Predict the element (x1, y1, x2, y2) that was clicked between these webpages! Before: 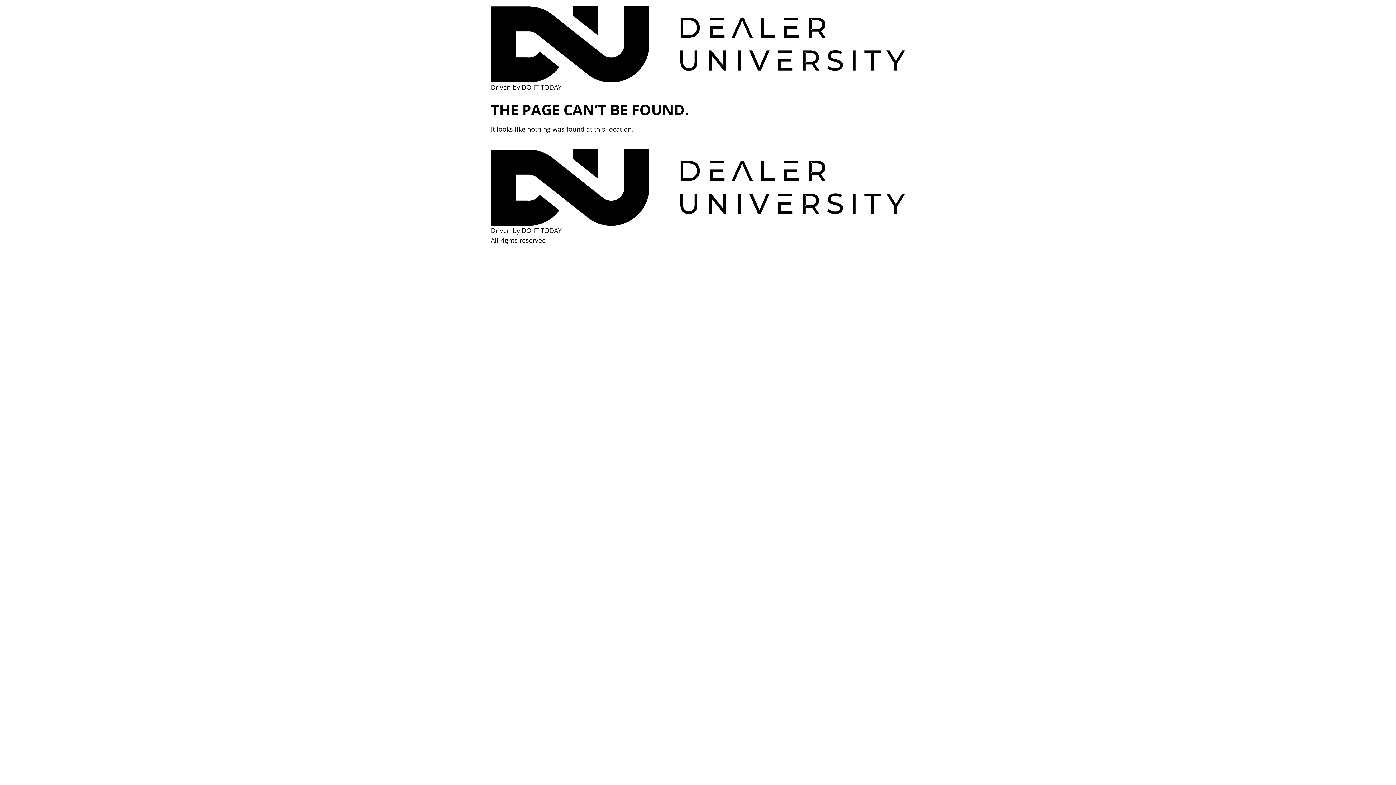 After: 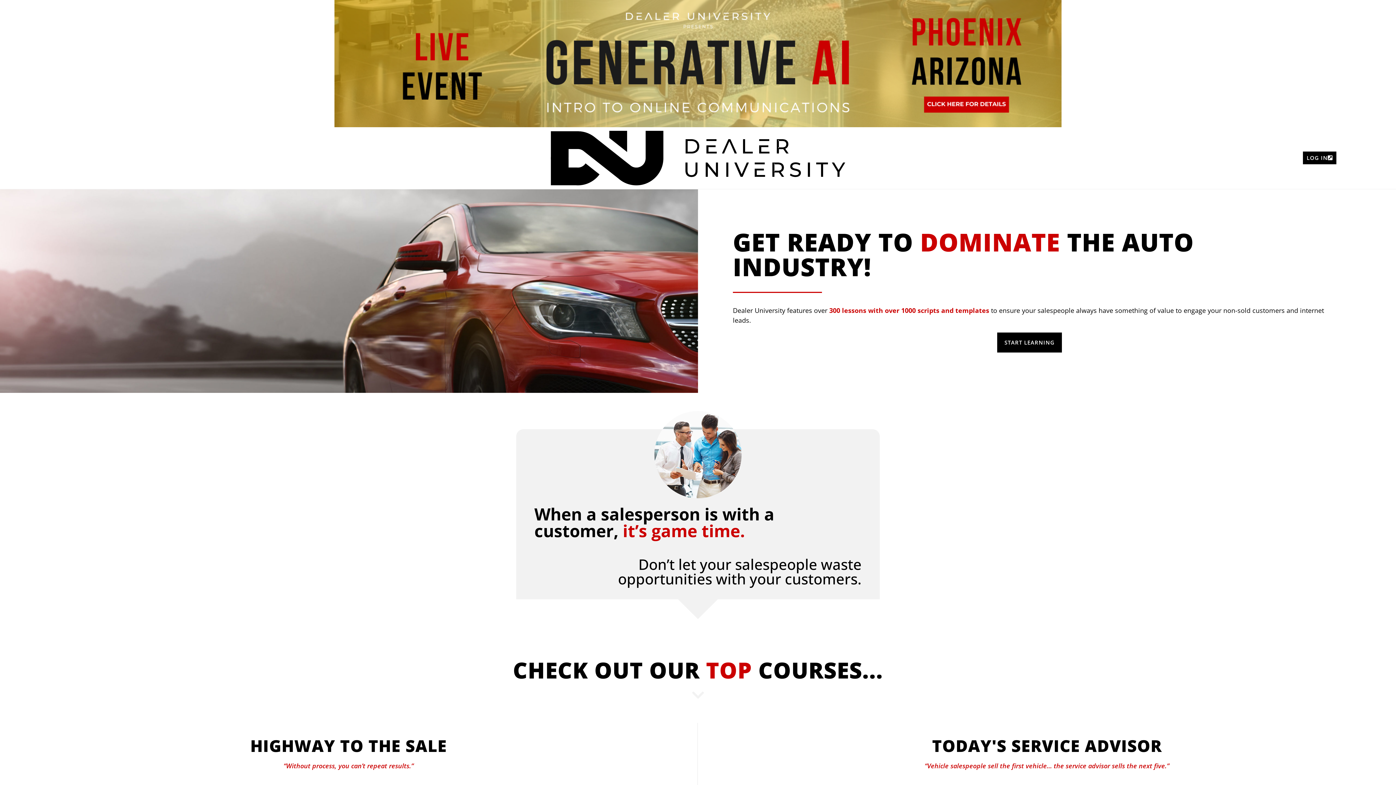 Action: bbox: (490, 149, 905, 225)